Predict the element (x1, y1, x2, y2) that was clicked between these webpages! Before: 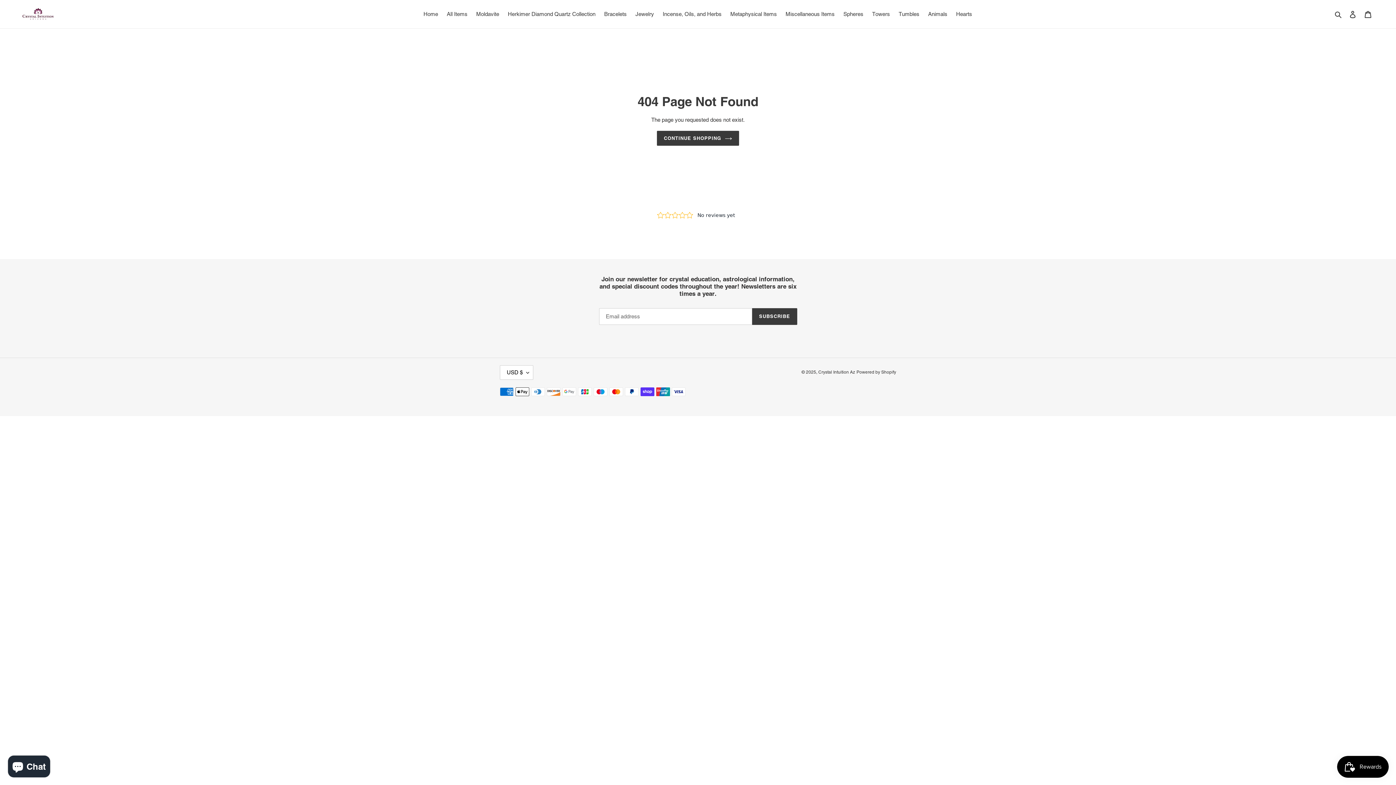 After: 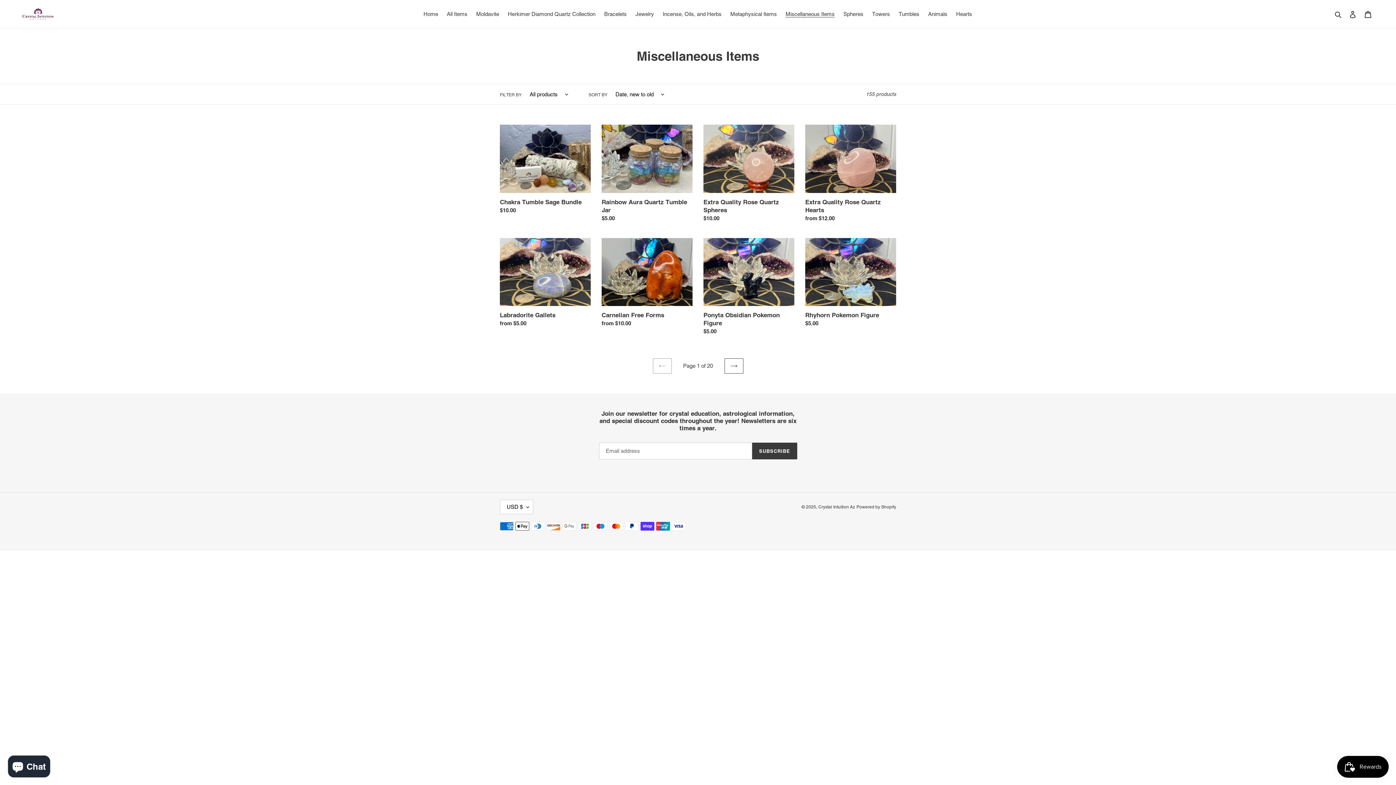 Action: label: Miscellaneous Items bbox: (782, 9, 838, 19)